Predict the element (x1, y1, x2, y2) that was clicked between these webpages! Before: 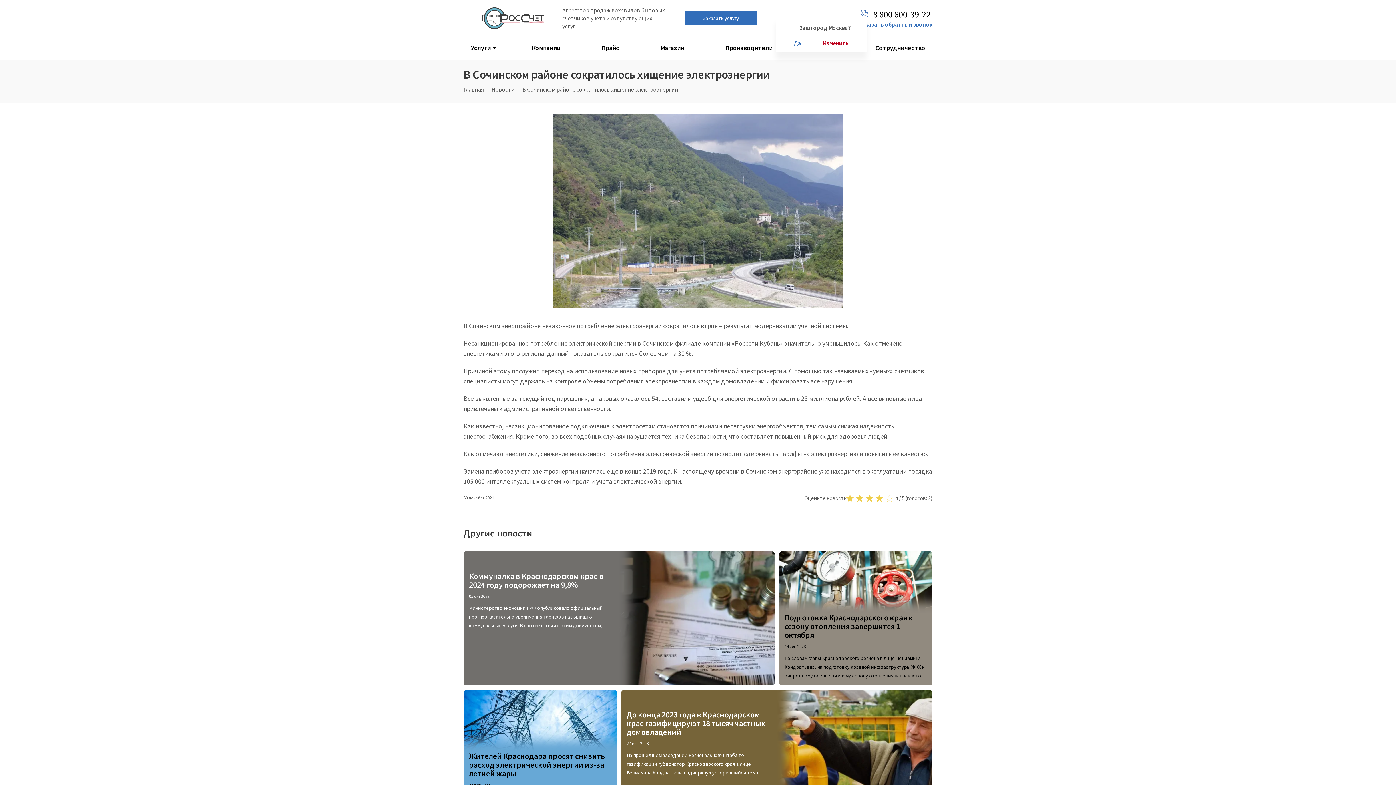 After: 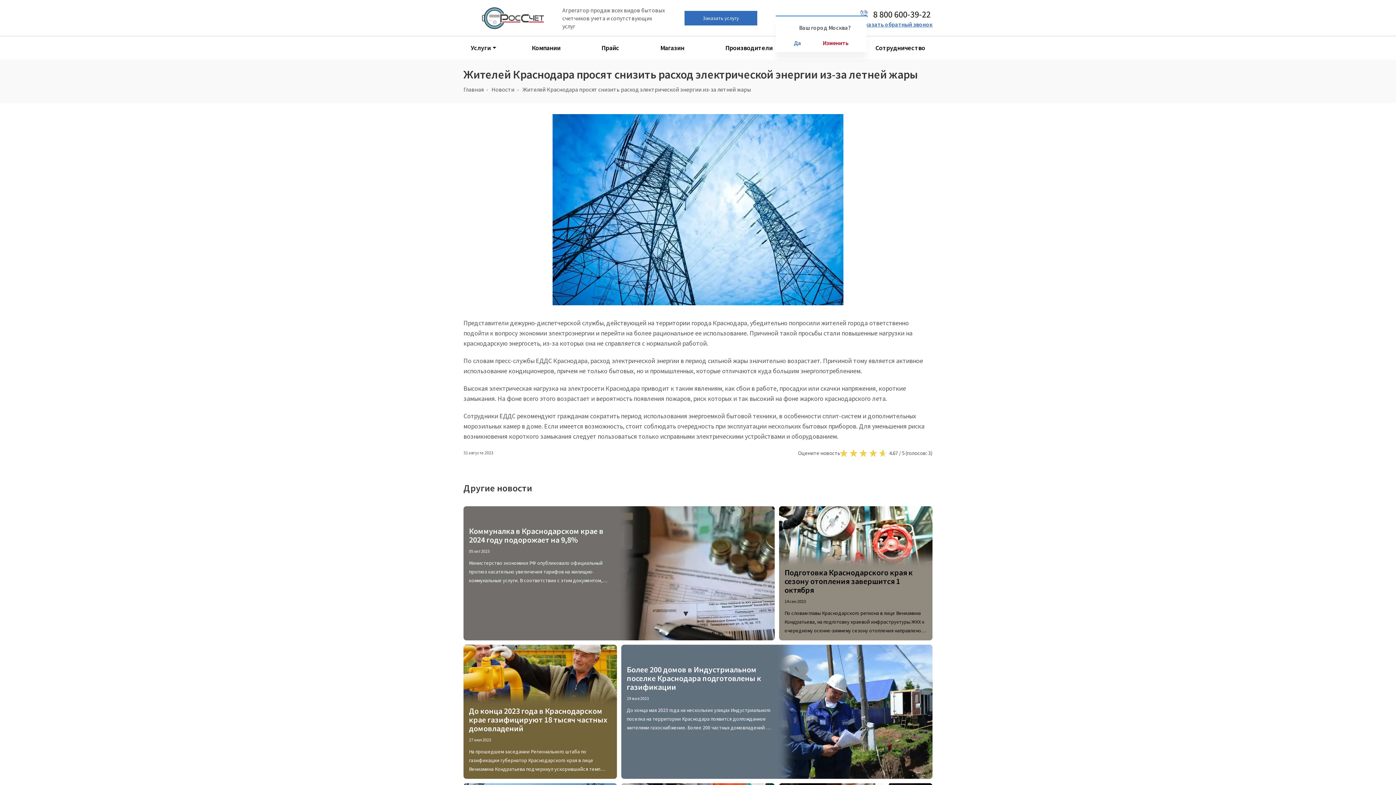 Action: bbox: (469, 751, 605, 778) label: Жителей Краснодара просят снизить расход электрической энергии из-за летней жары